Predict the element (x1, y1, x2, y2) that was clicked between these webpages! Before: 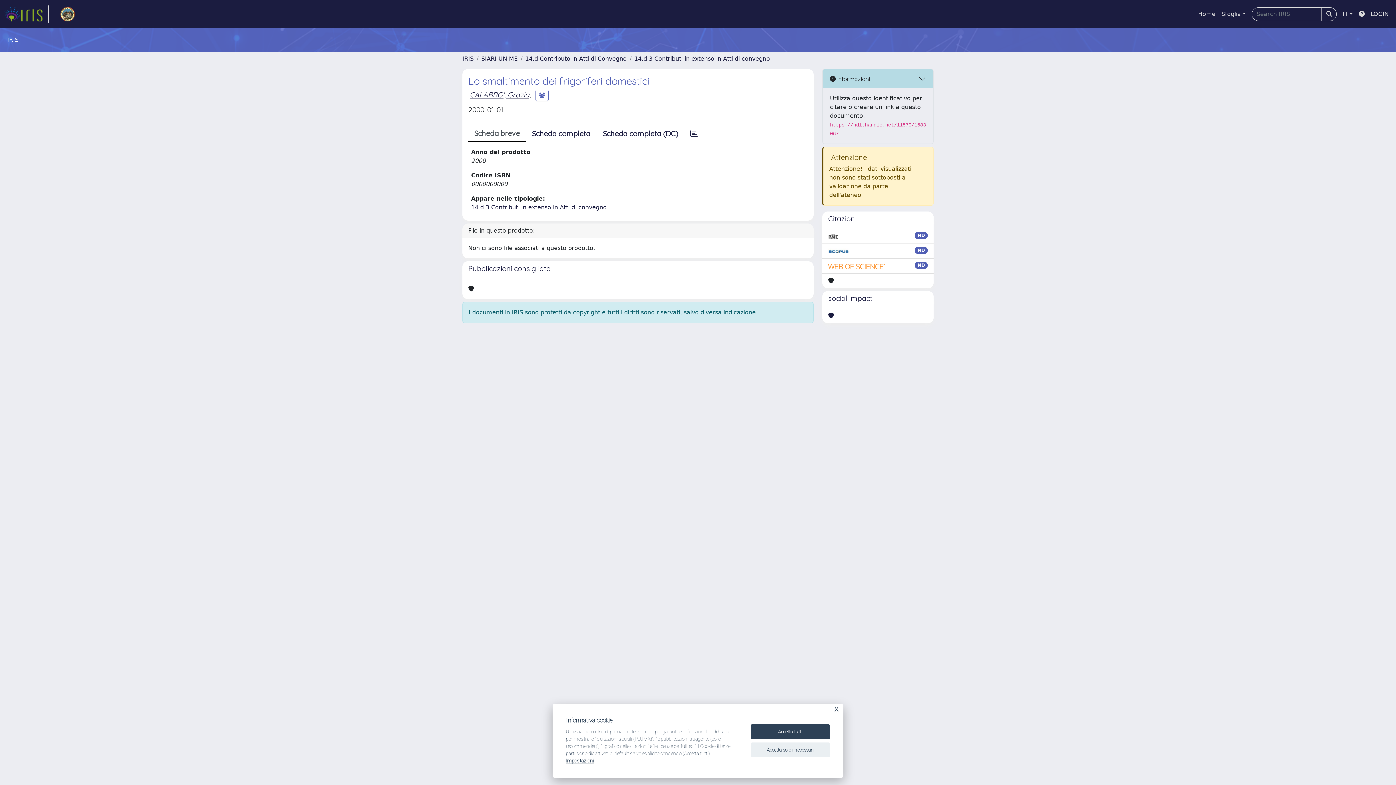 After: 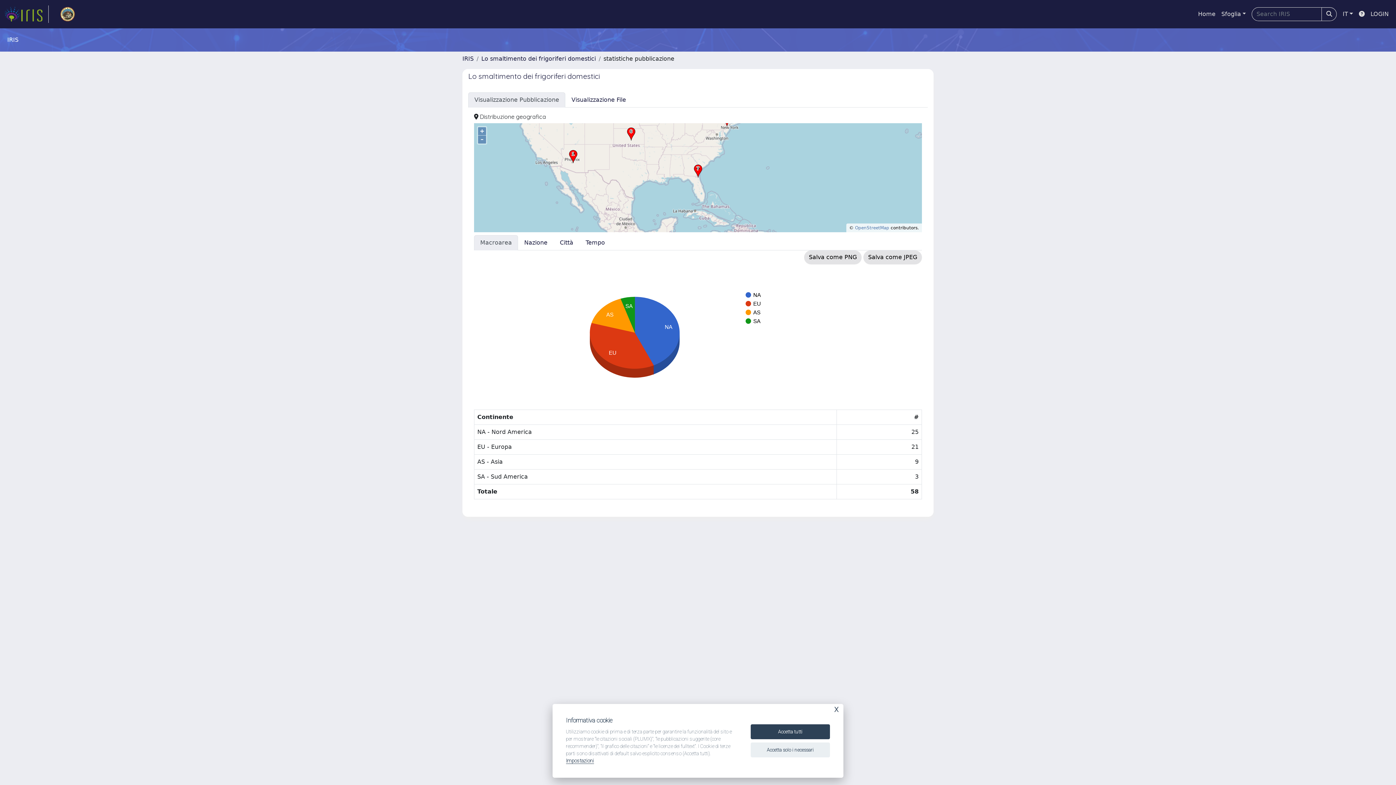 Action: bbox: (684, 126, 704, 141)